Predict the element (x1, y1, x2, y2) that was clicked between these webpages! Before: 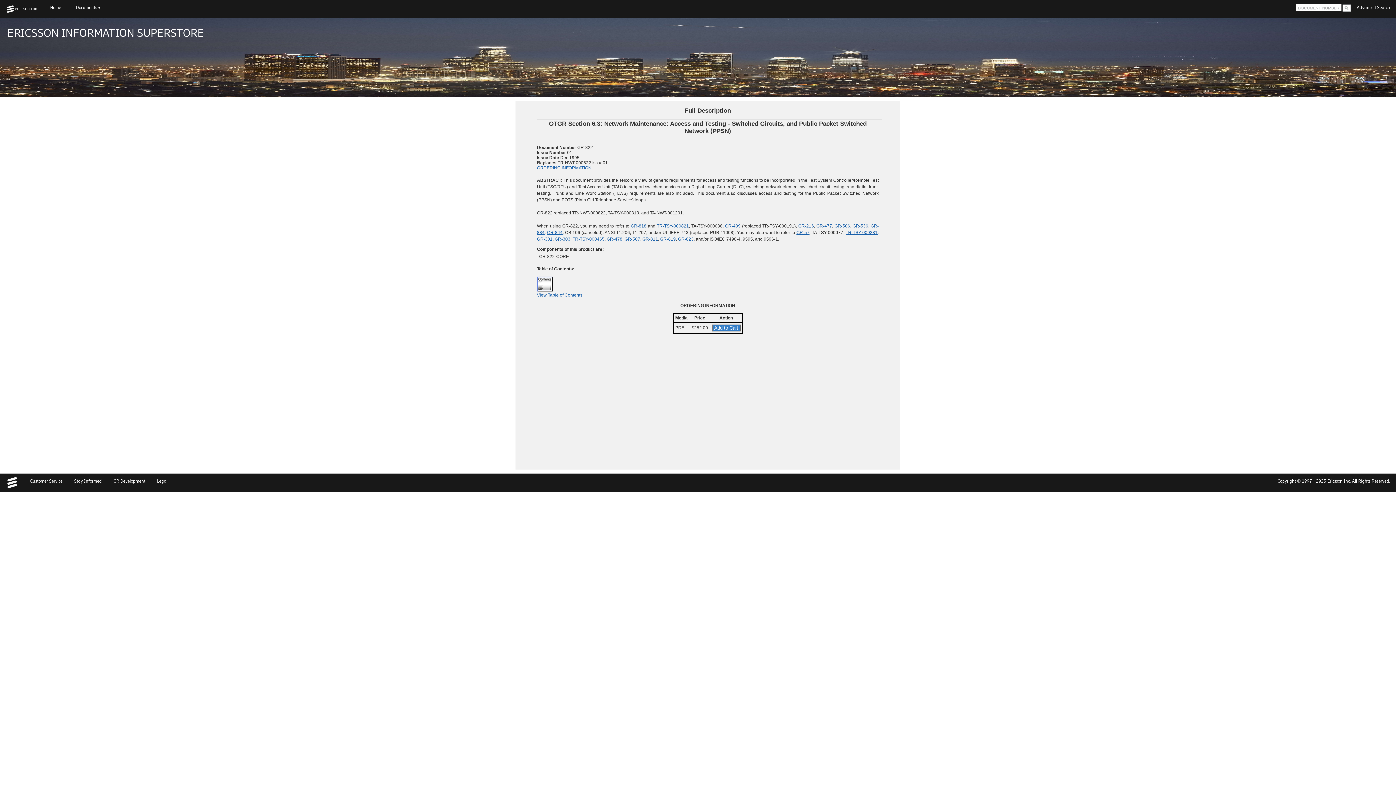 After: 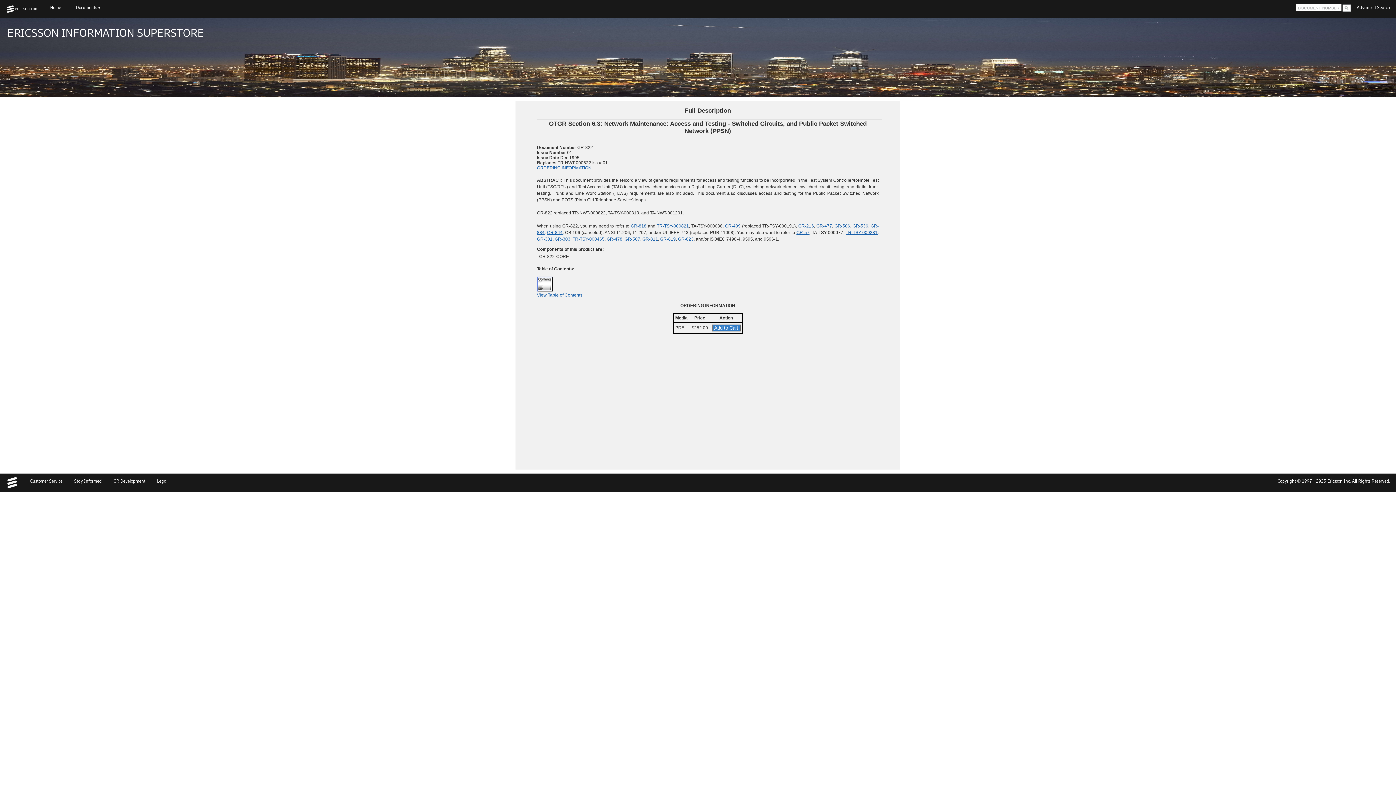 Action: label: View Table of Contents bbox: (537, 292, 582, 297)